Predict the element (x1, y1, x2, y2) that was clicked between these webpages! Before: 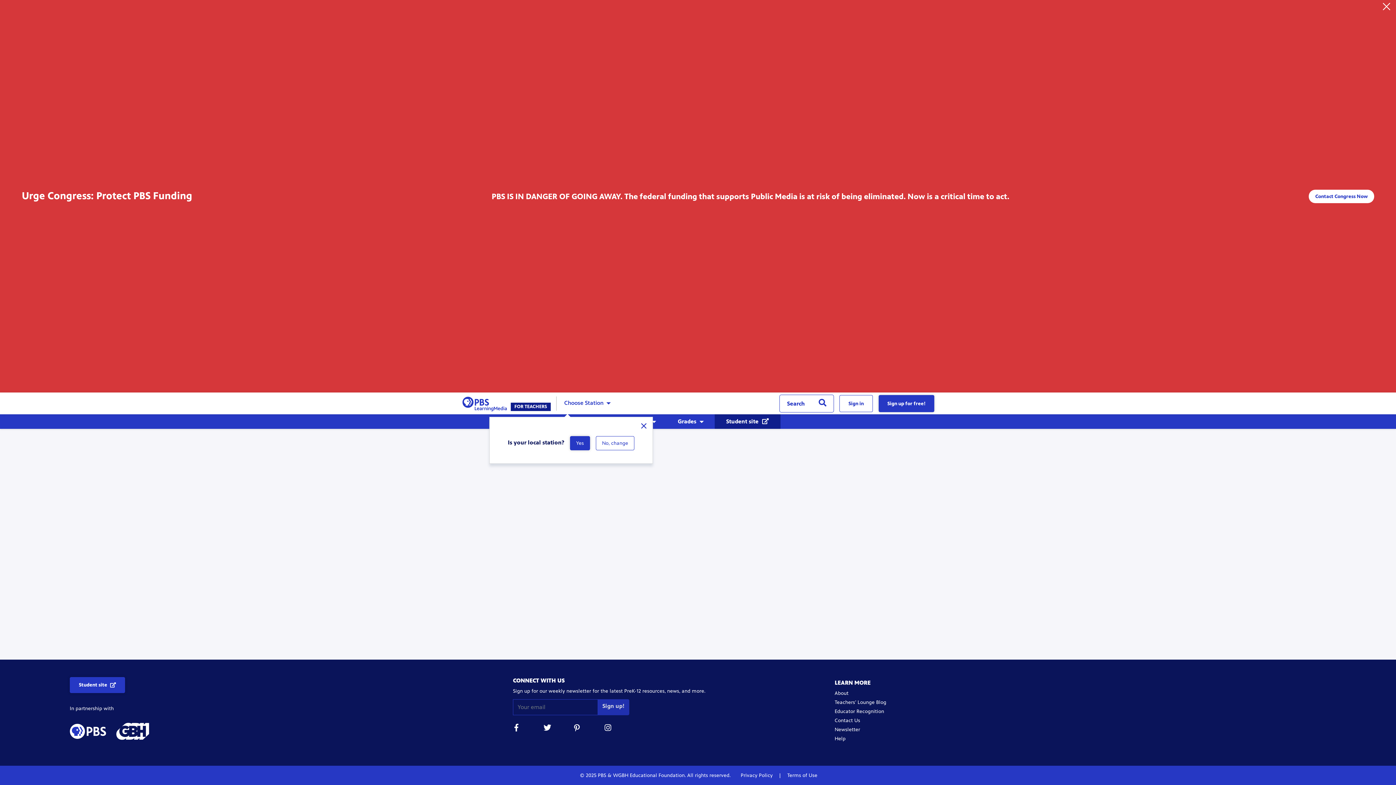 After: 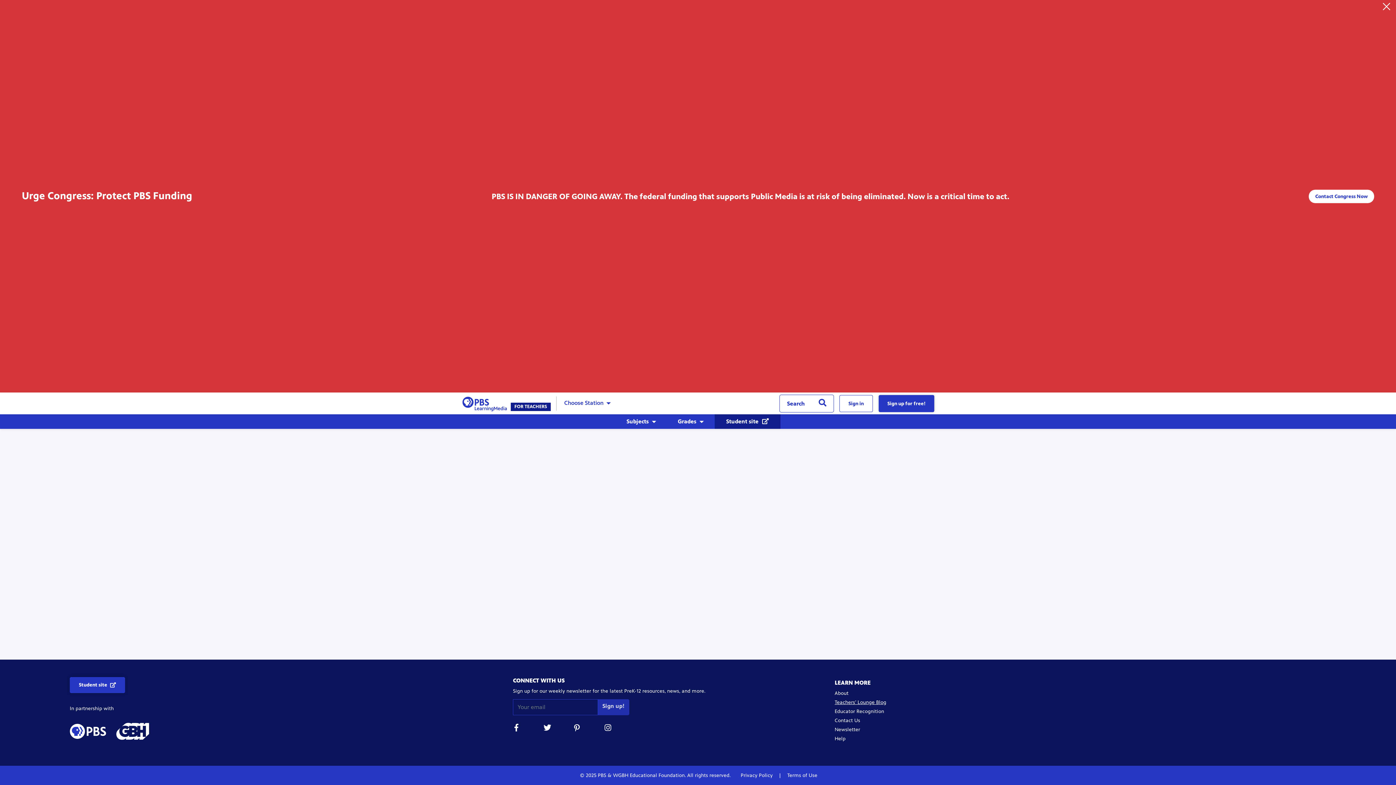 Action: bbox: (834, 699, 886, 705) label: Teachers’ Lounge Blog